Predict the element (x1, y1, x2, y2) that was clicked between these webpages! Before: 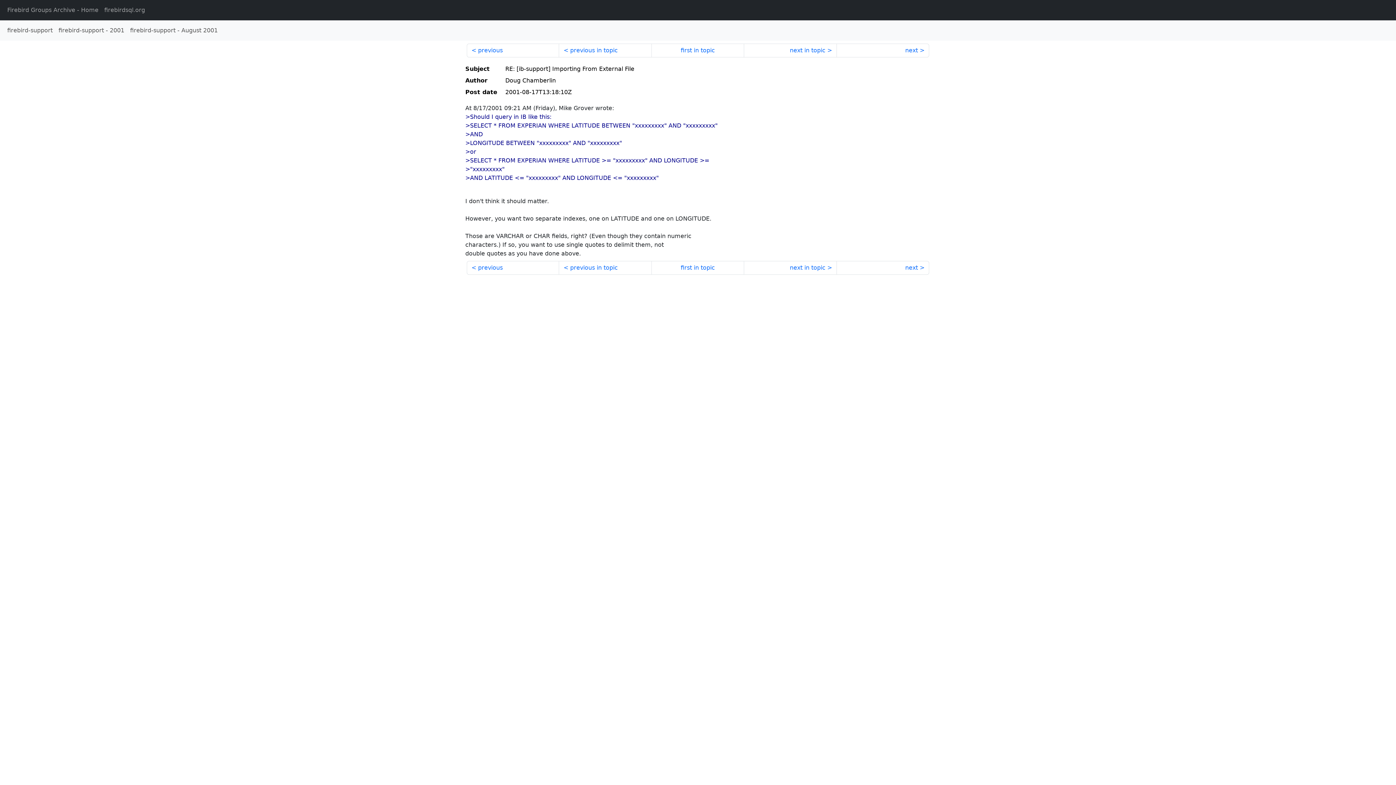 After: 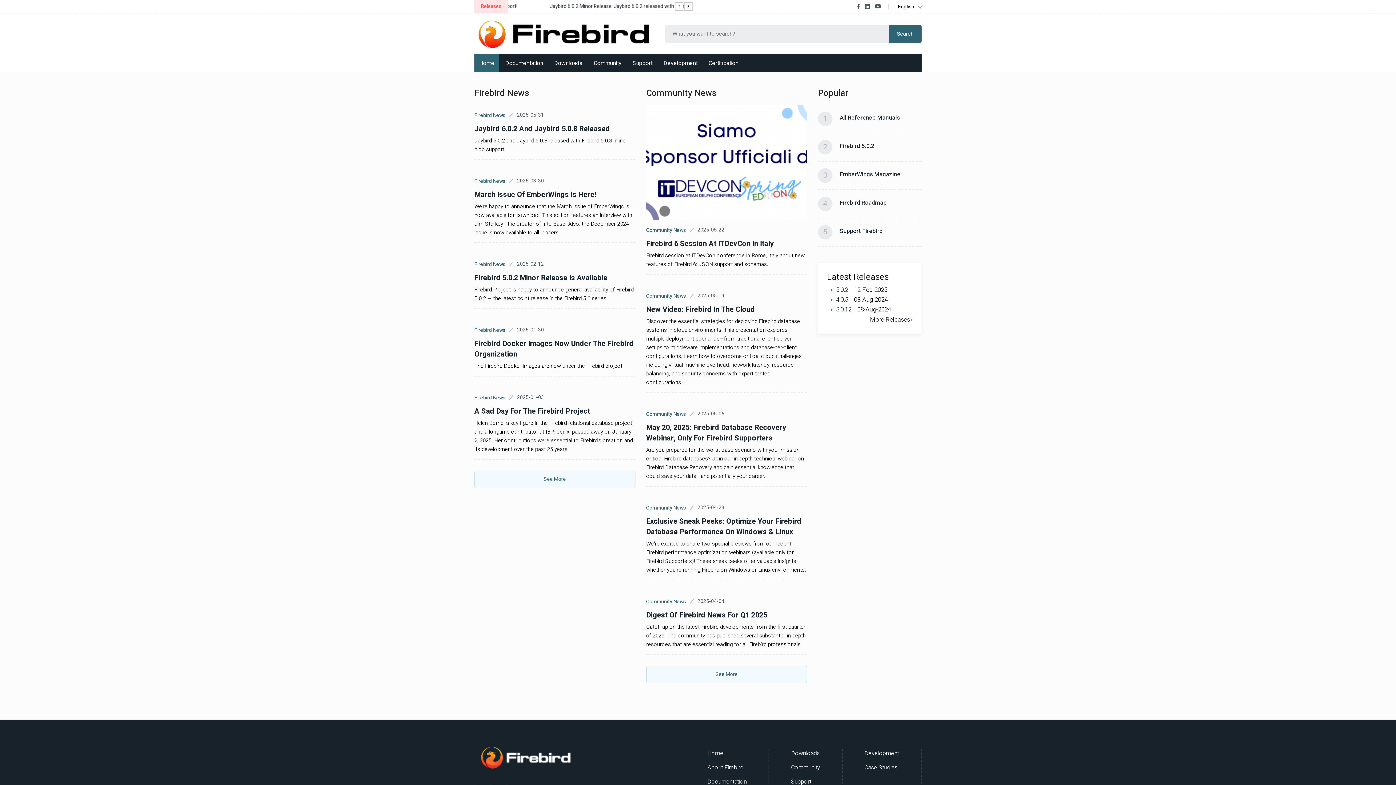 Action: label: firebirdsql.org bbox: (101, 2, 148, 17)